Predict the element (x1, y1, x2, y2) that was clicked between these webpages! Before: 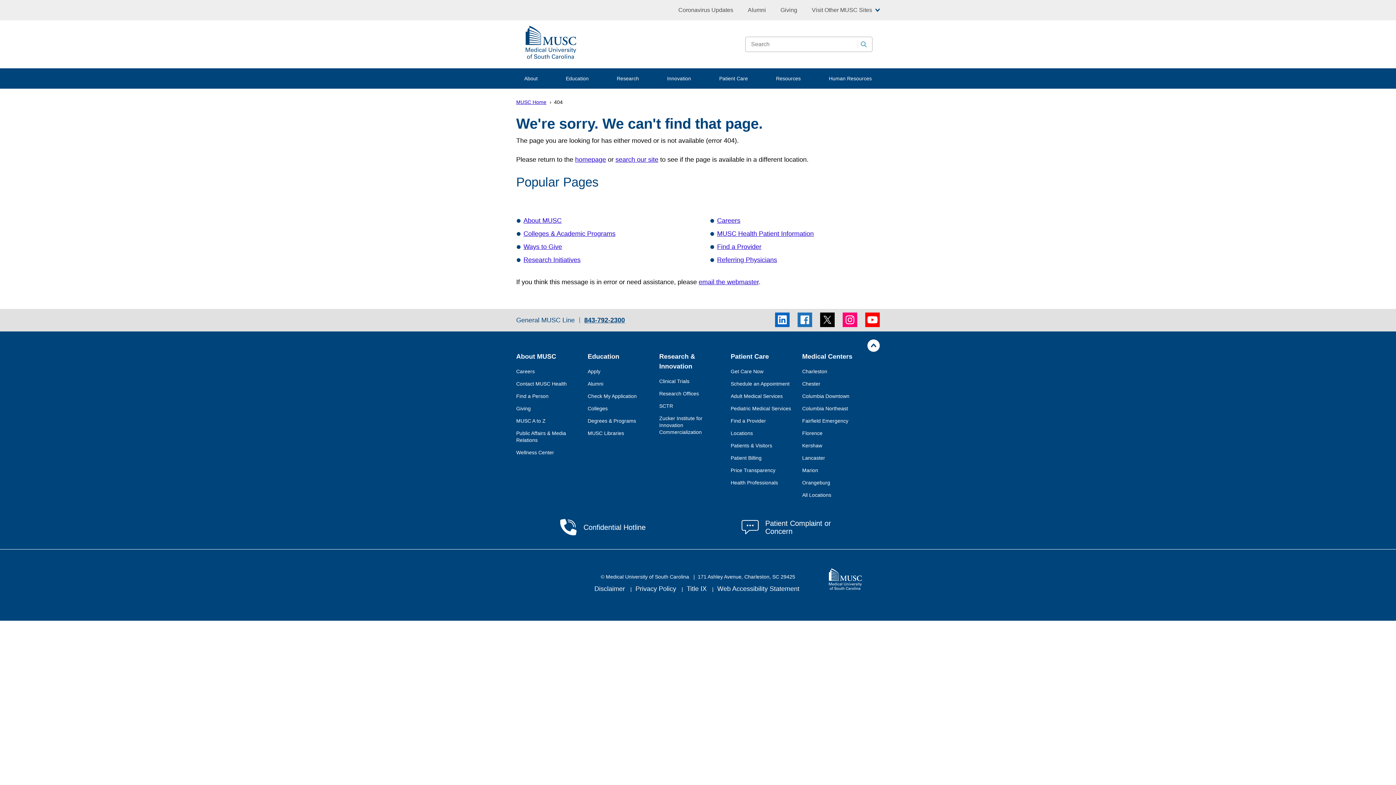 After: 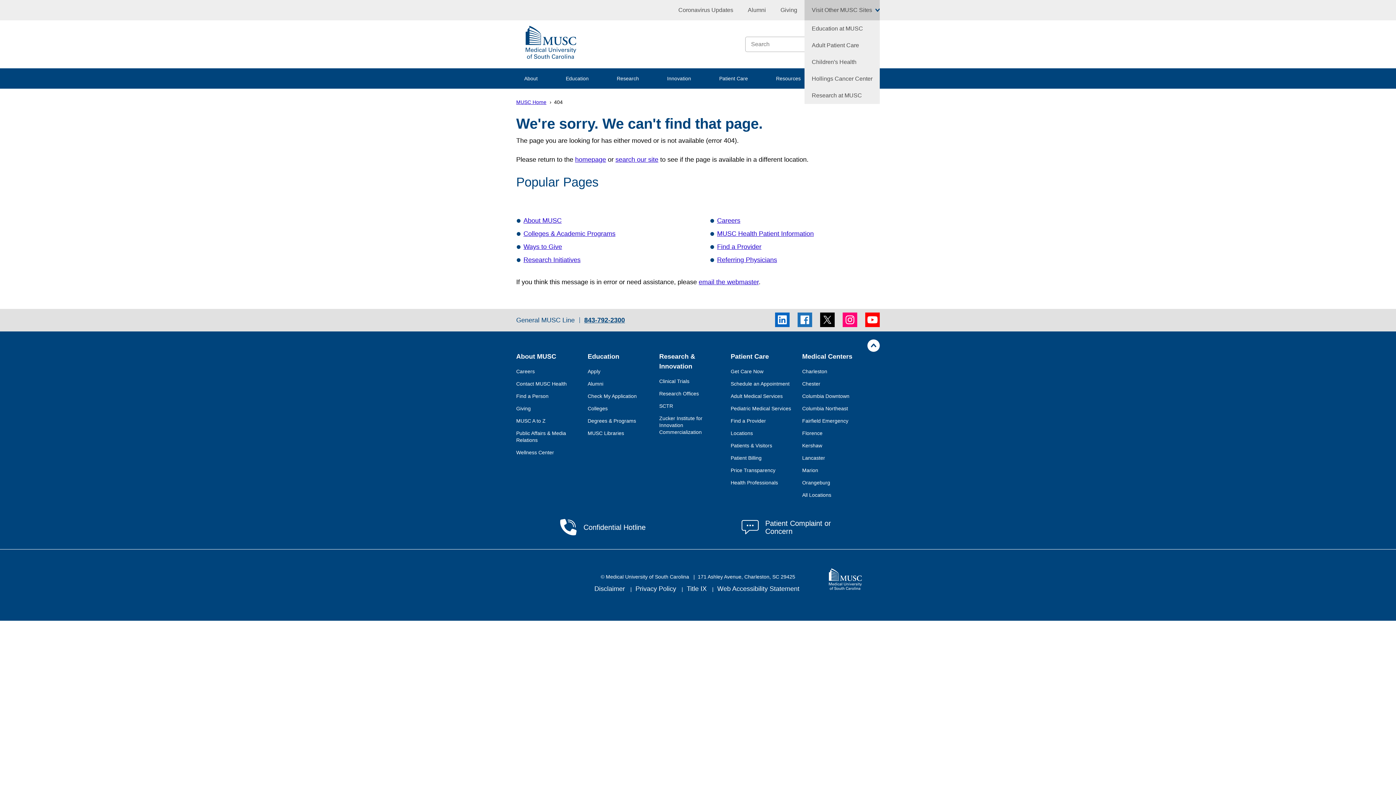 Action: label: Visit Other MUSC Sites  bbox: (812, 0, 880, 20)